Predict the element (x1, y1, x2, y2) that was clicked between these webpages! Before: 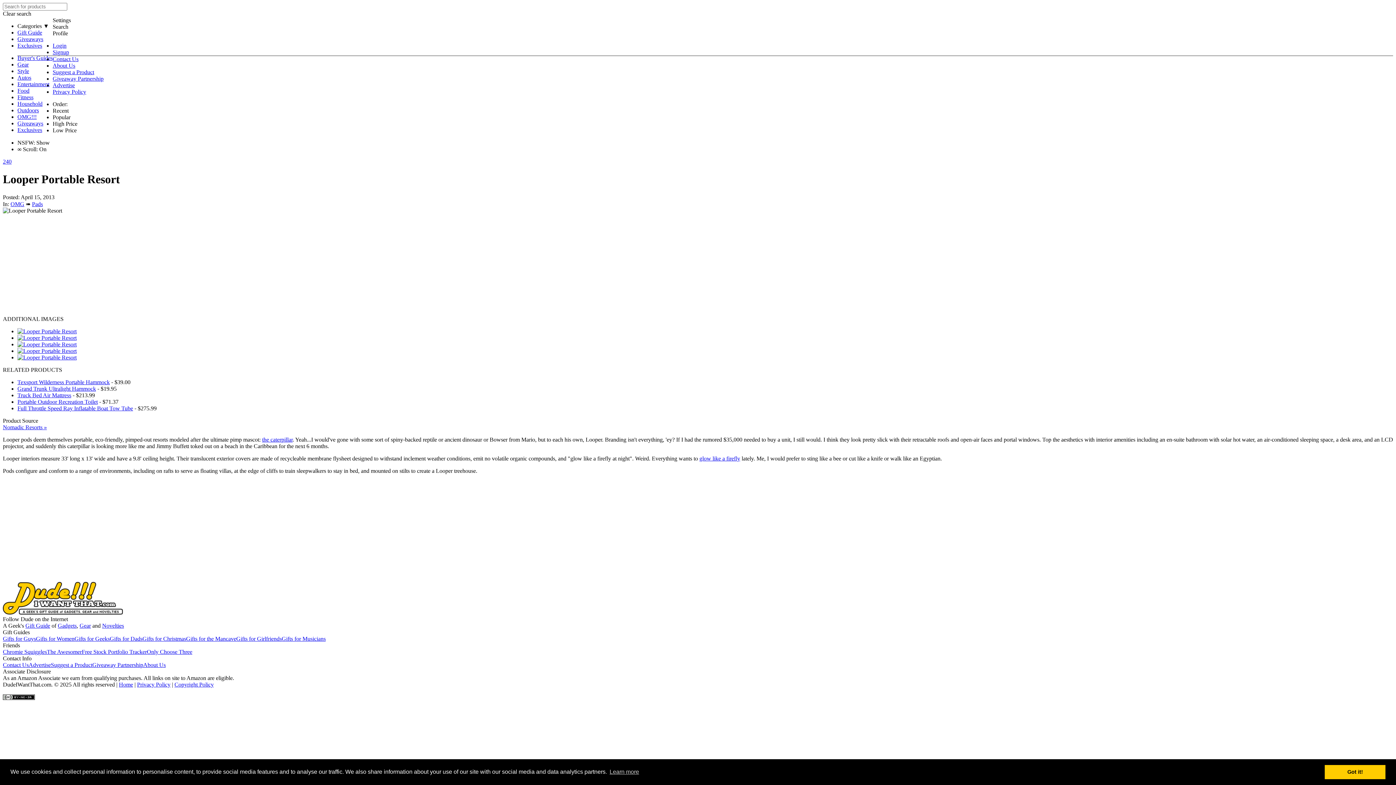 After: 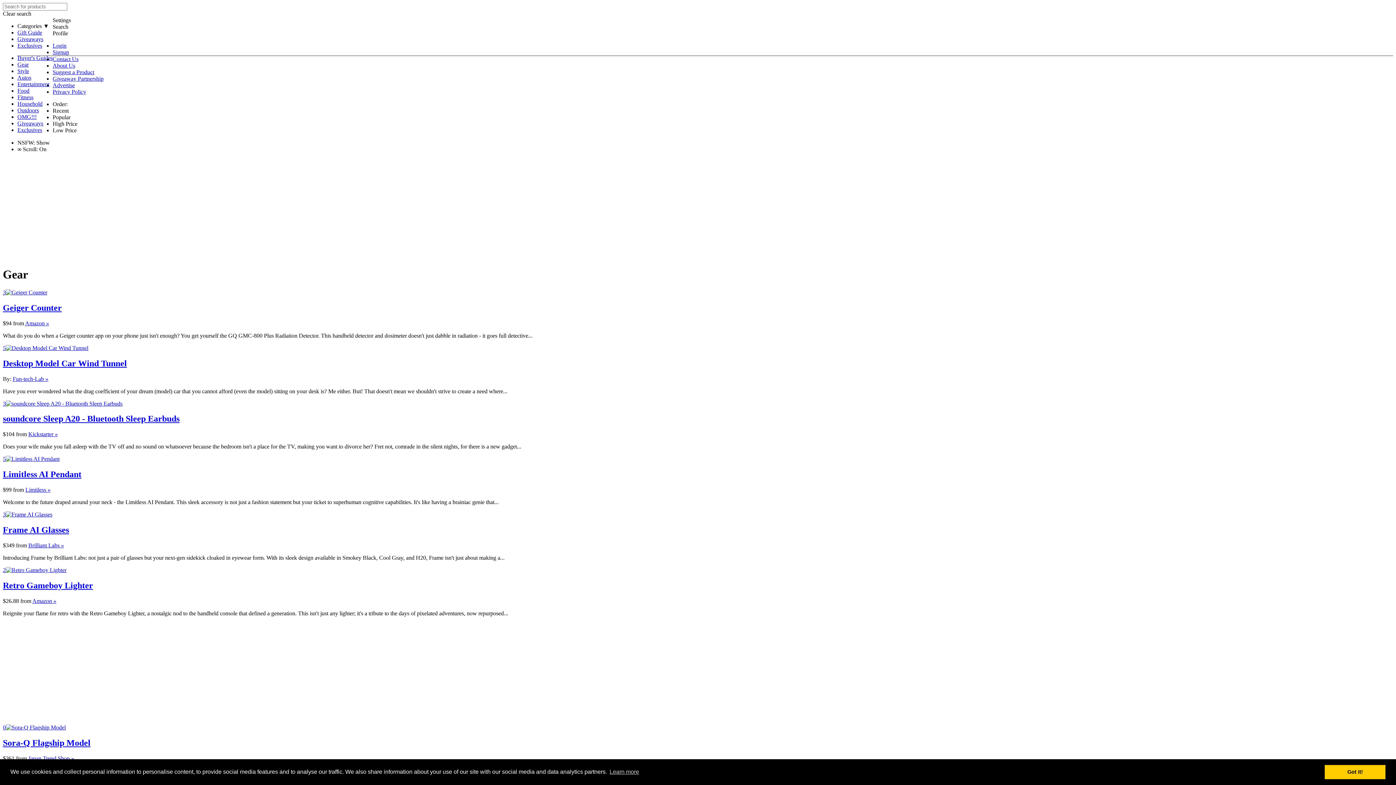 Action: label: Gear bbox: (17, 61, 28, 67)